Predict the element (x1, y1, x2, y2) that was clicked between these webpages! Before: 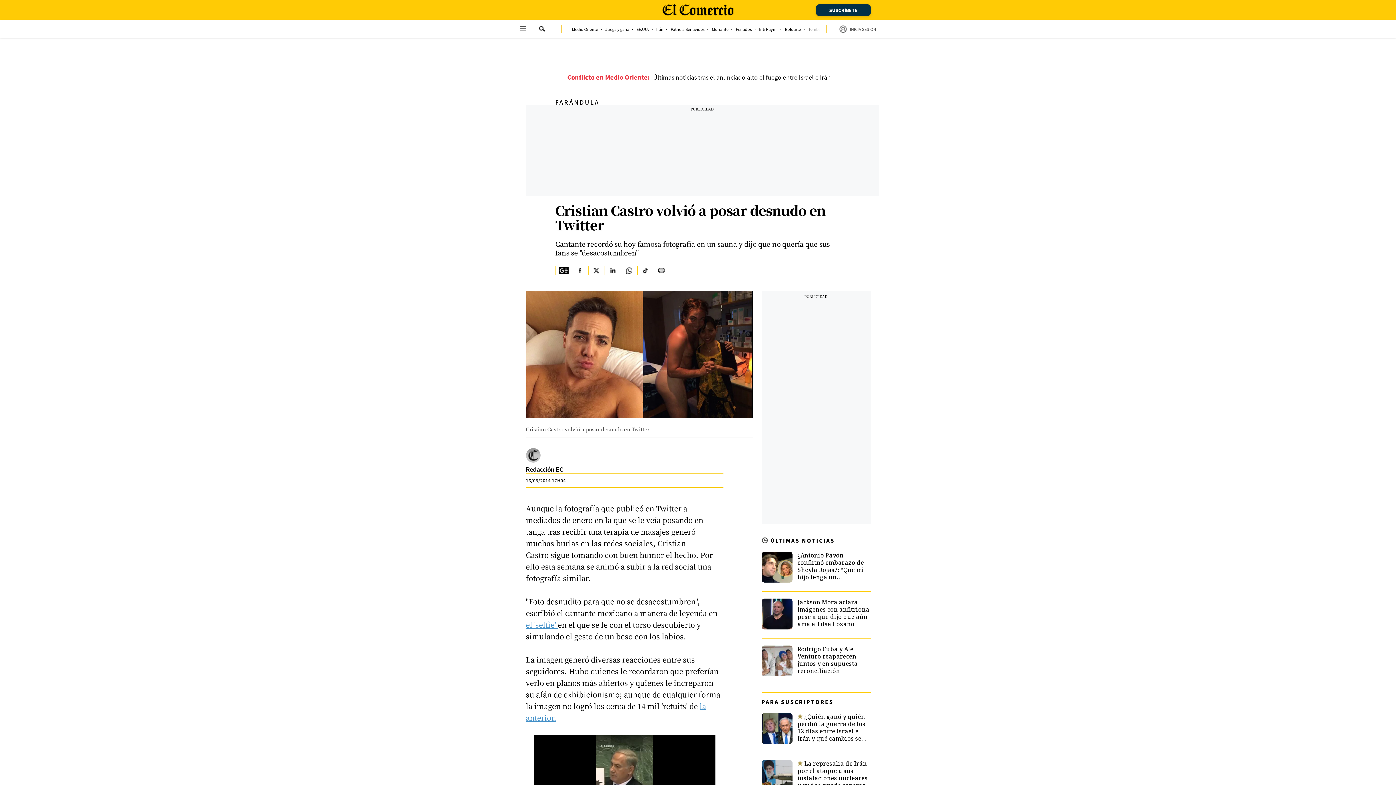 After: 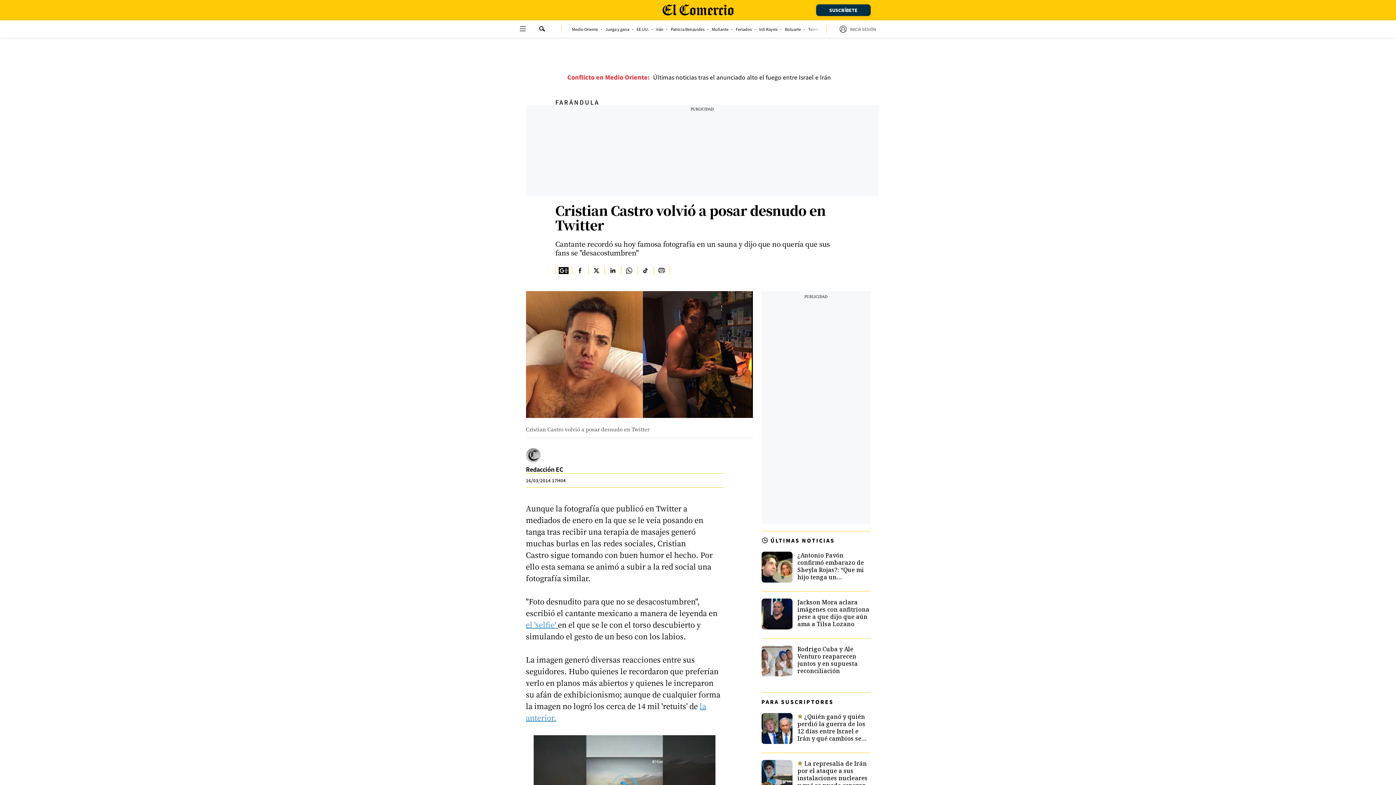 Action: label: Encuentra mas contenido en Tiktok bbox: (637, 266, 653, 274)